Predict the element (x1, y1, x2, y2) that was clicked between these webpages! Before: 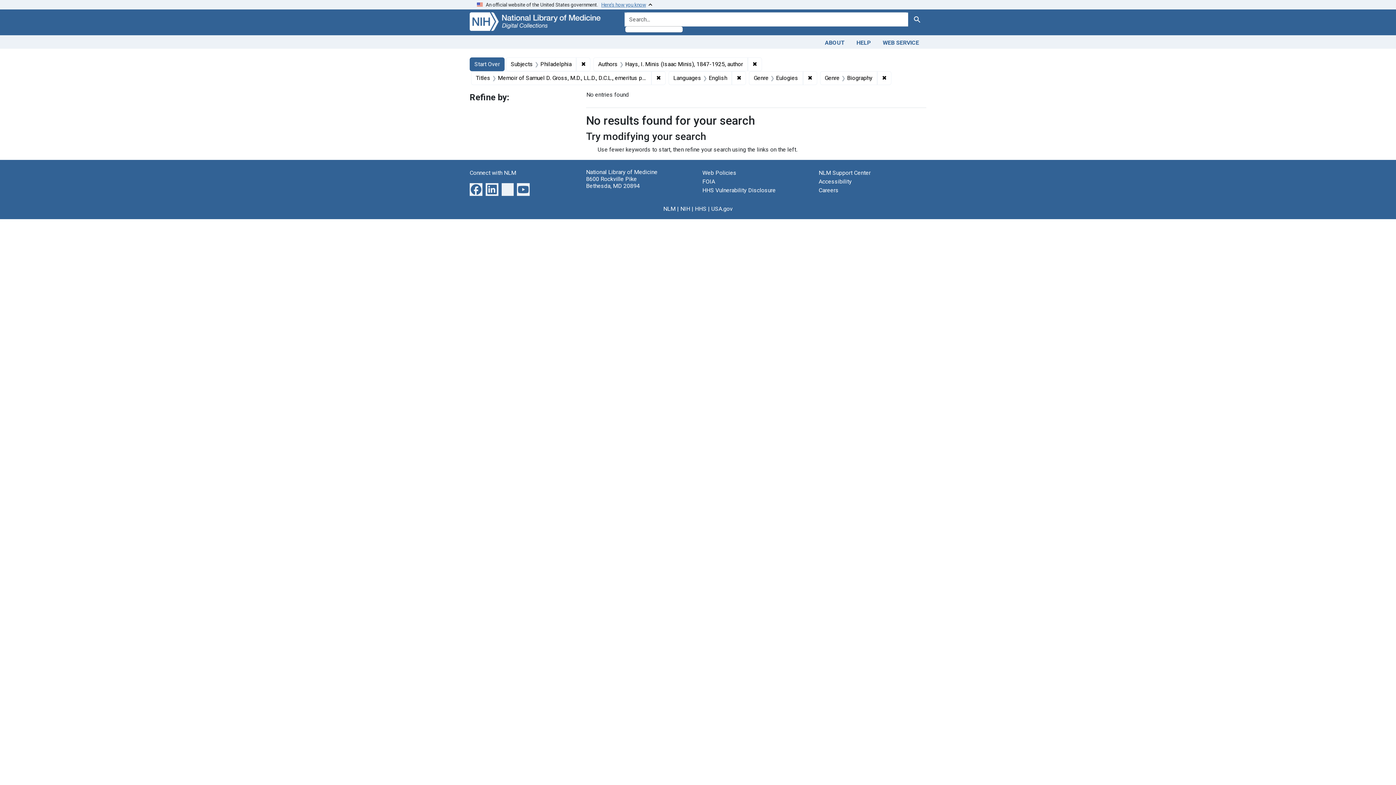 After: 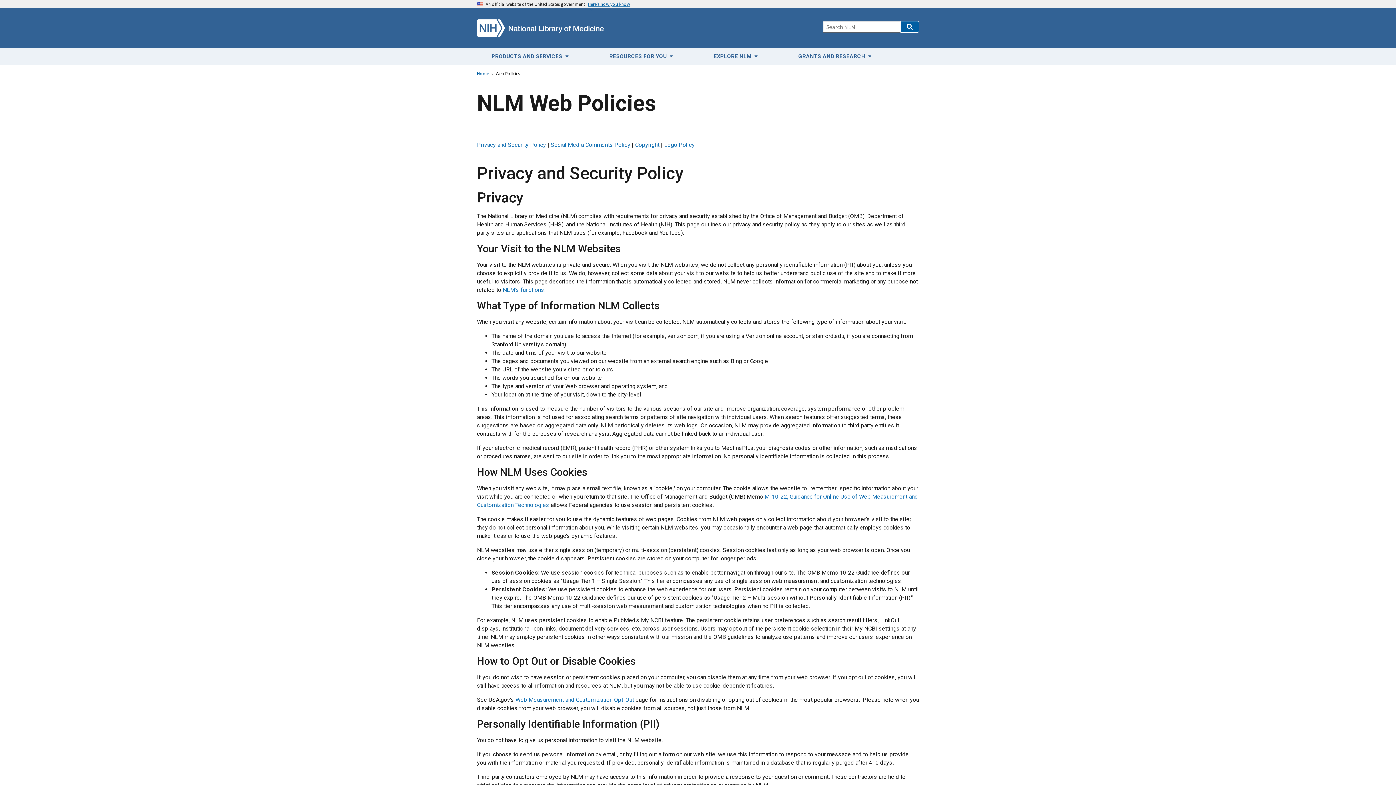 Action: bbox: (702, 169, 736, 176) label: Web Policies